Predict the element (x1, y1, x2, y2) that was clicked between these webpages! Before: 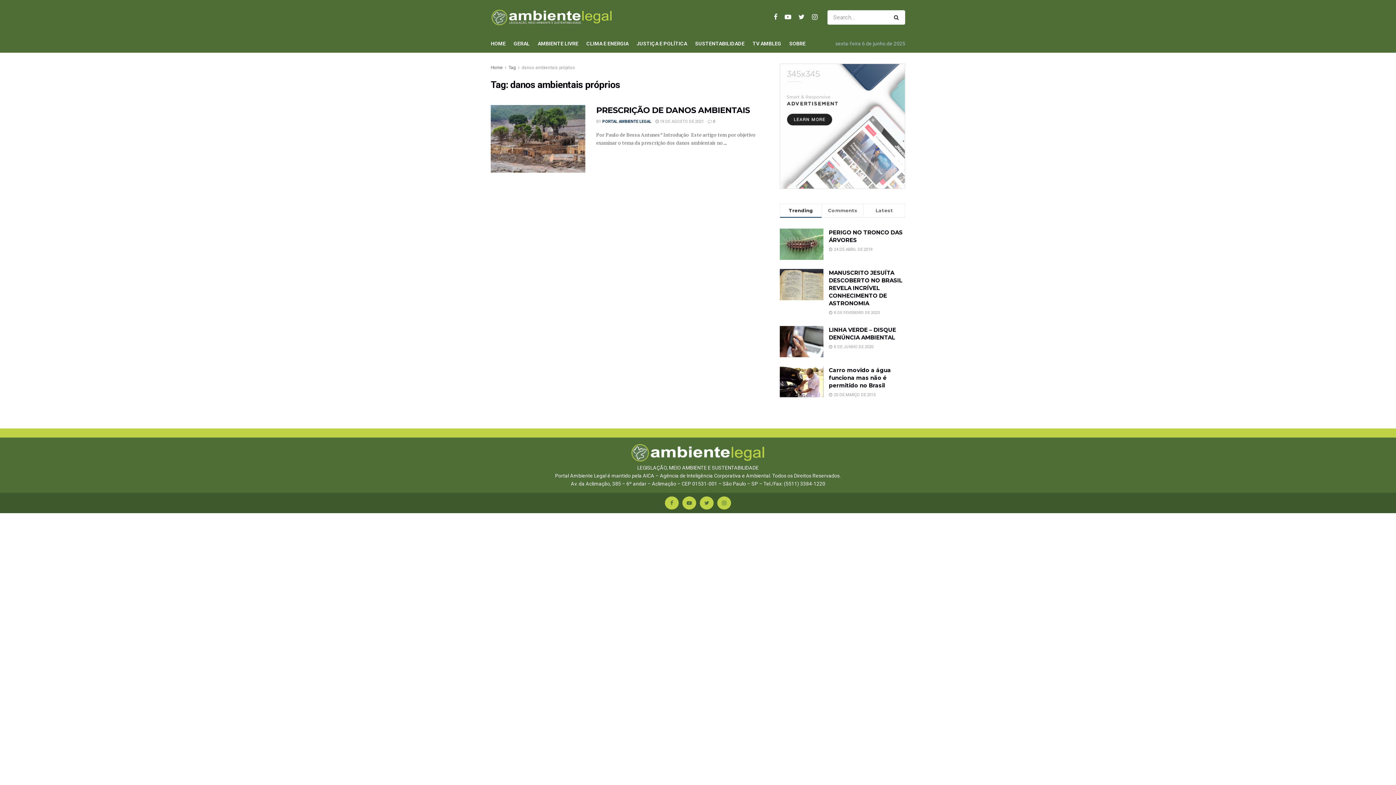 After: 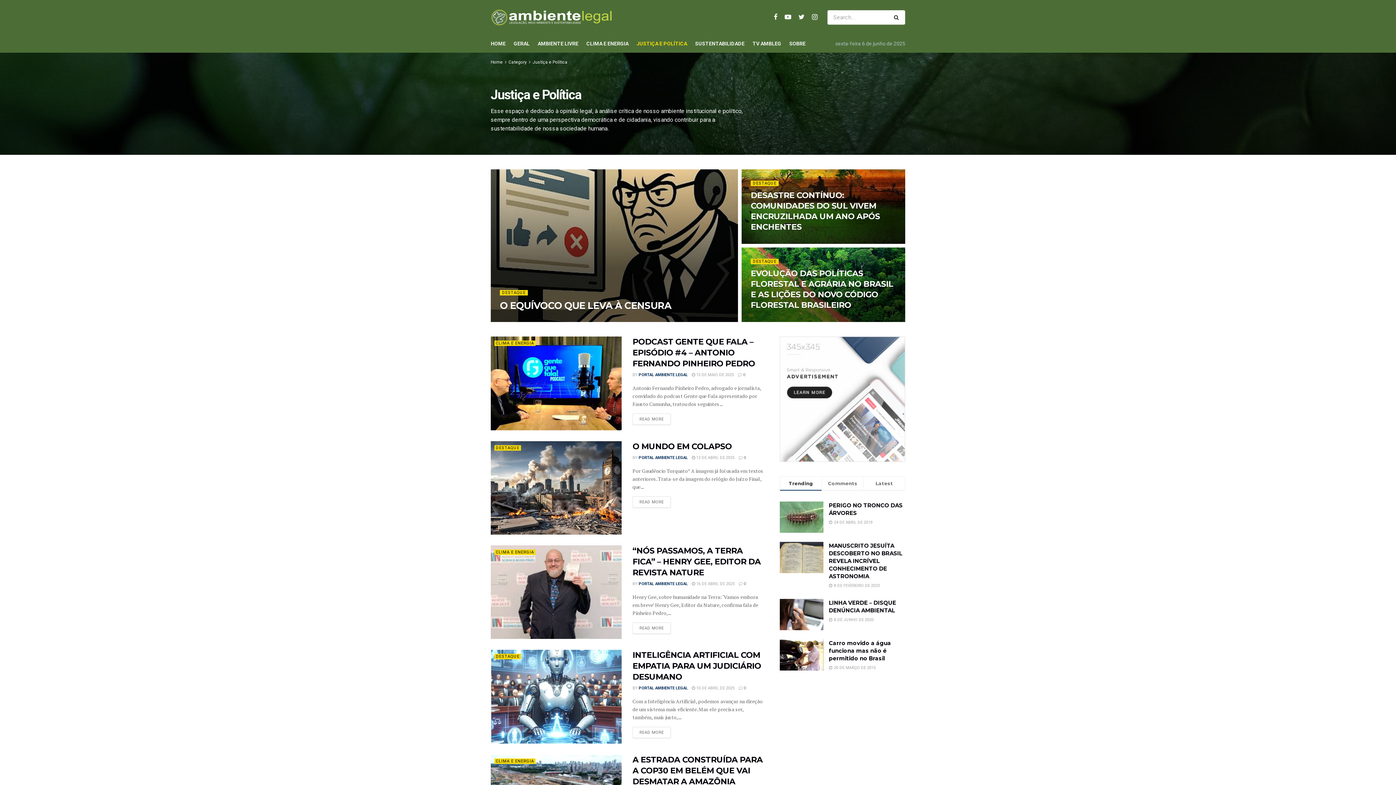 Action: label: JUSTIÇA E POLÍTICA bbox: (636, 34, 687, 52)